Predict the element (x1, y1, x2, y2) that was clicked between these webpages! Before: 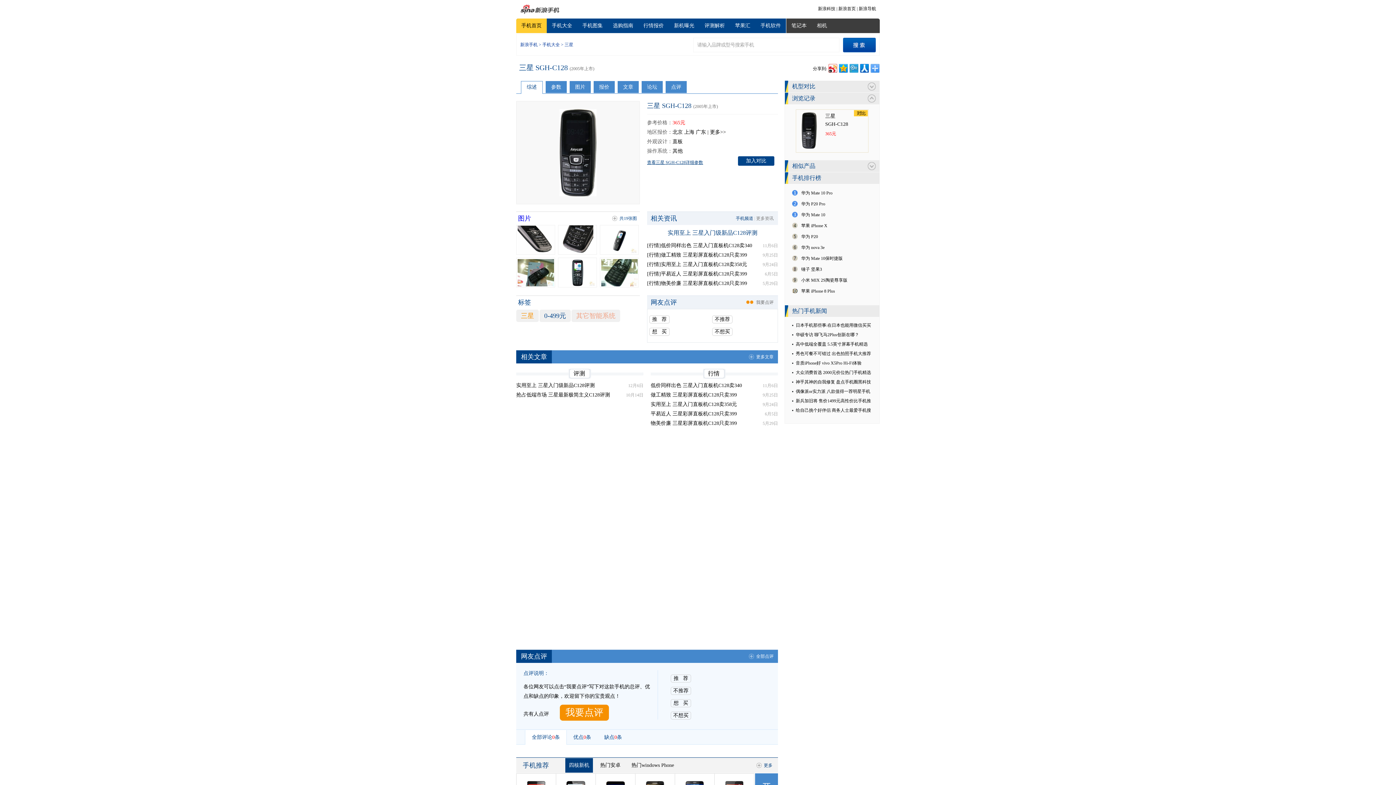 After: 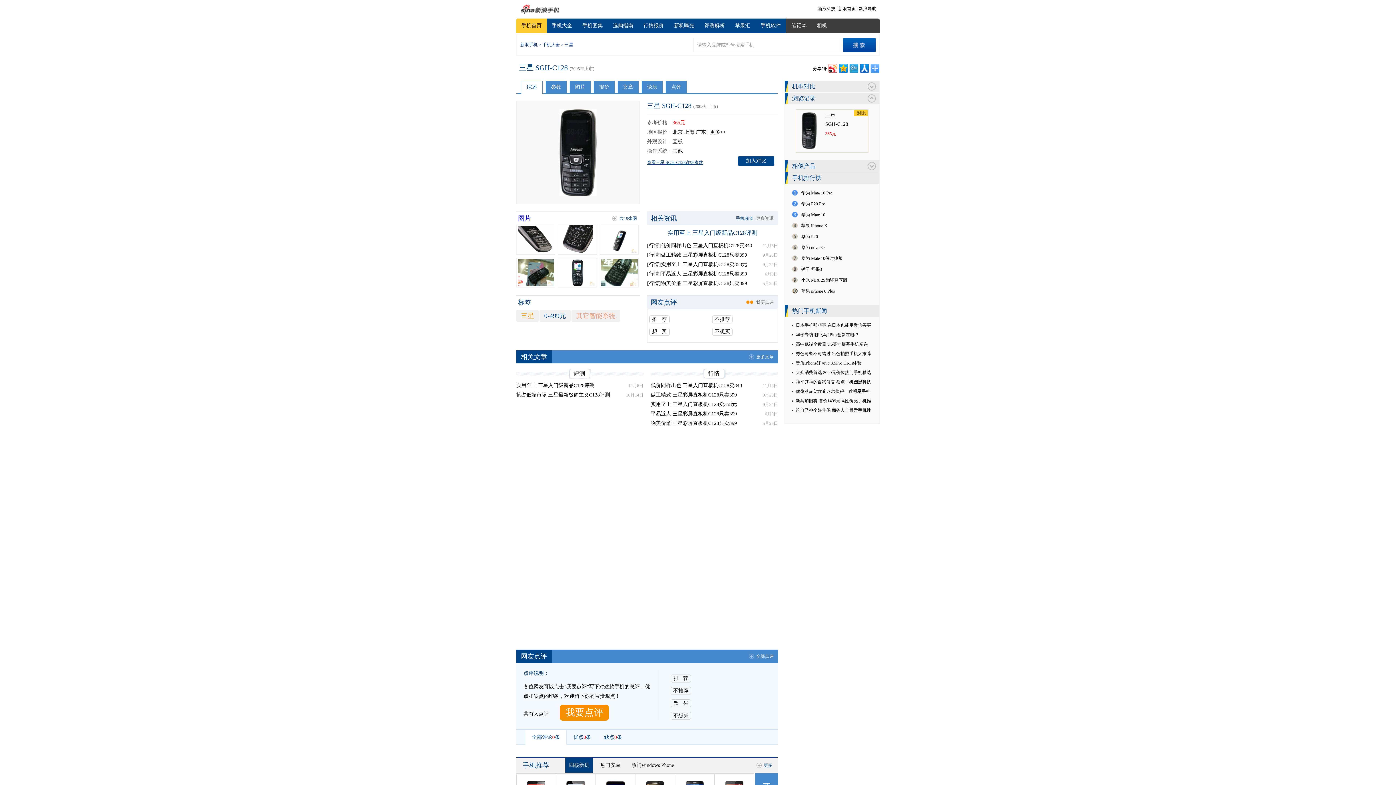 Action: bbox: (801, 127, 817, 132)